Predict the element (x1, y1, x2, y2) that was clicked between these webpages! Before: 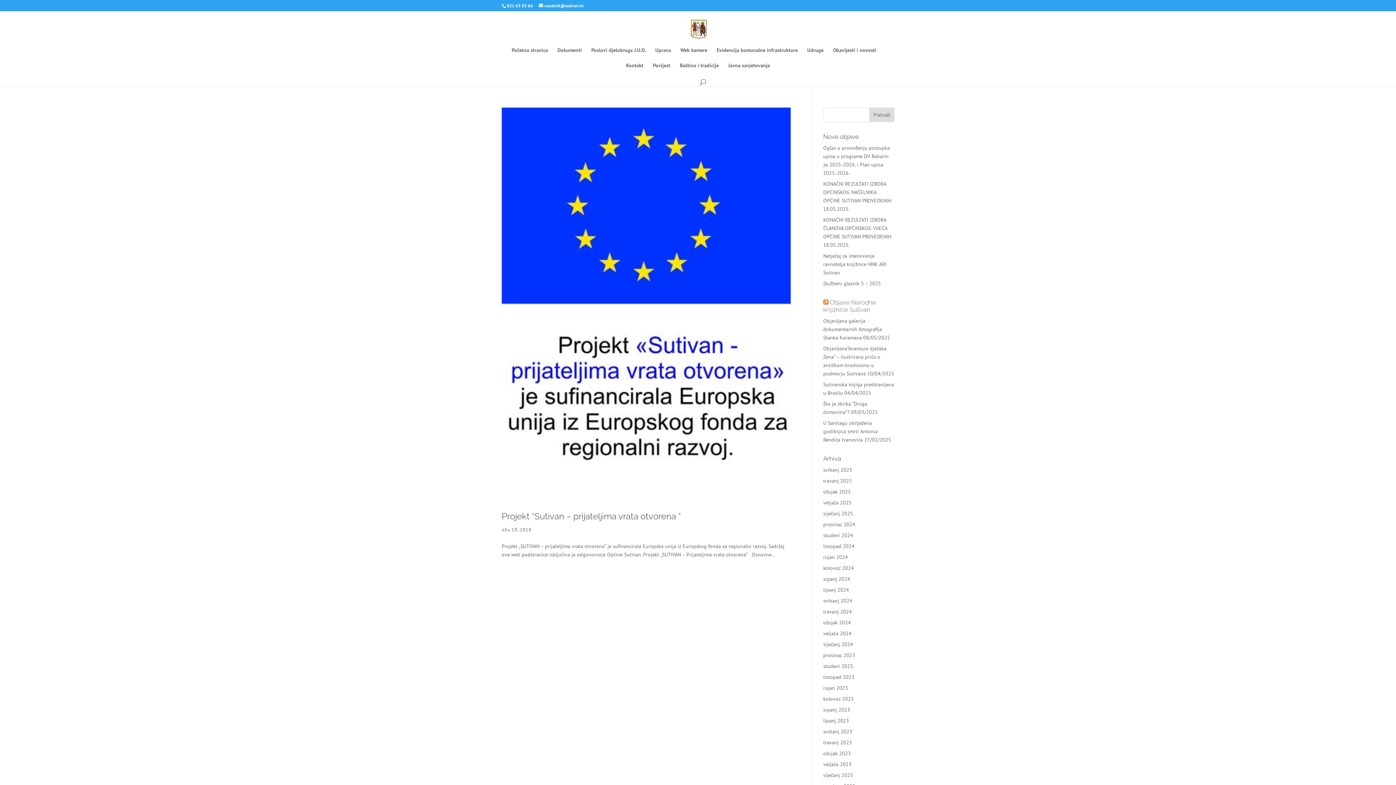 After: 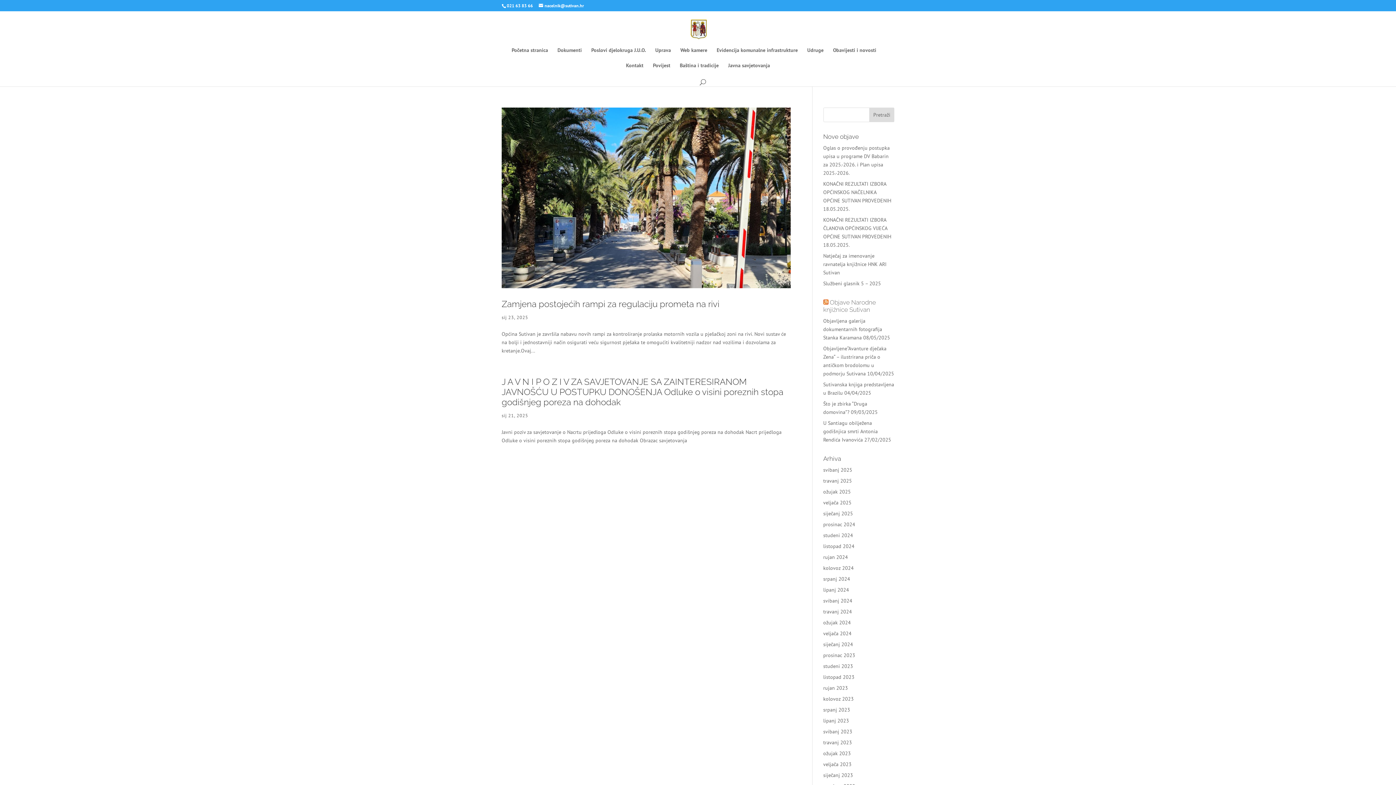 Action: bbox: (823, 510, 853, 517) label: siječanj 2025